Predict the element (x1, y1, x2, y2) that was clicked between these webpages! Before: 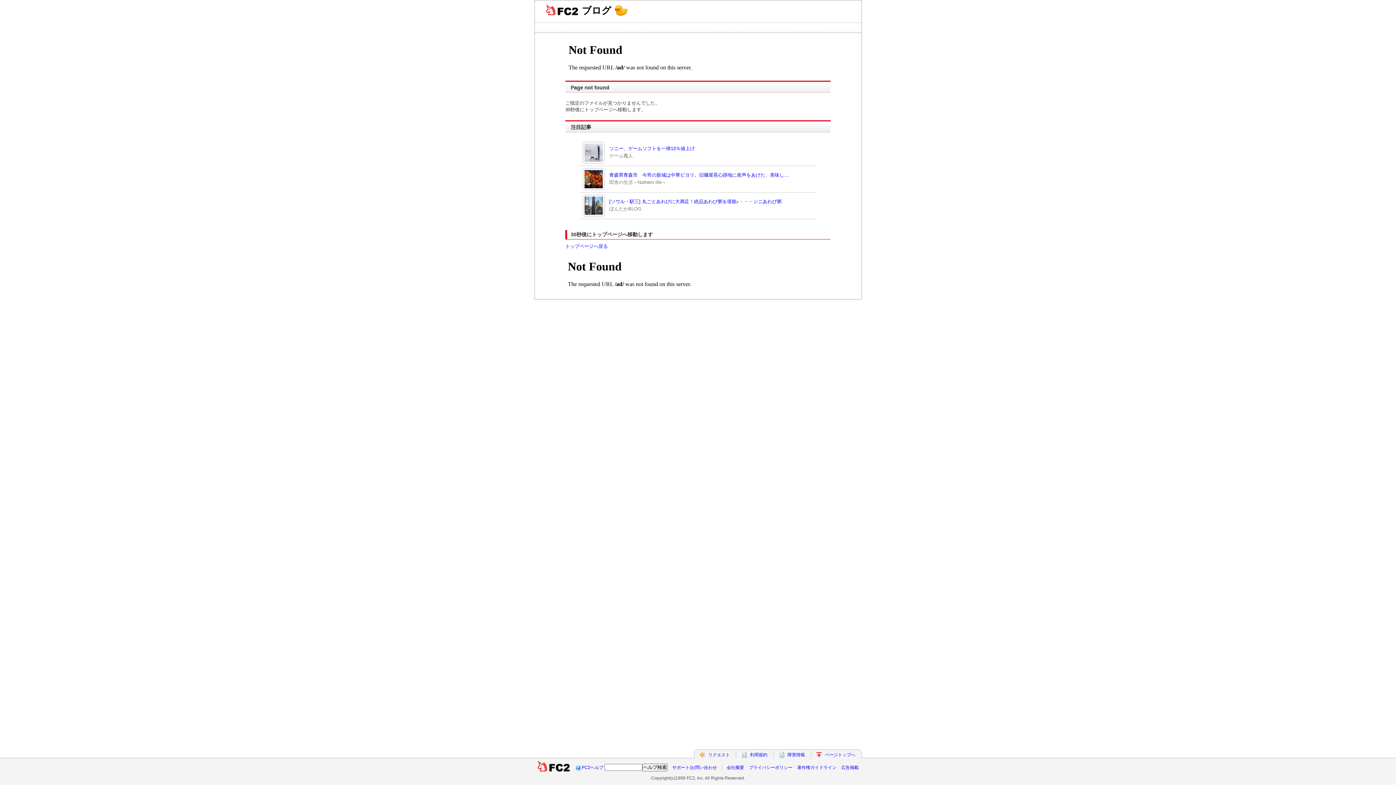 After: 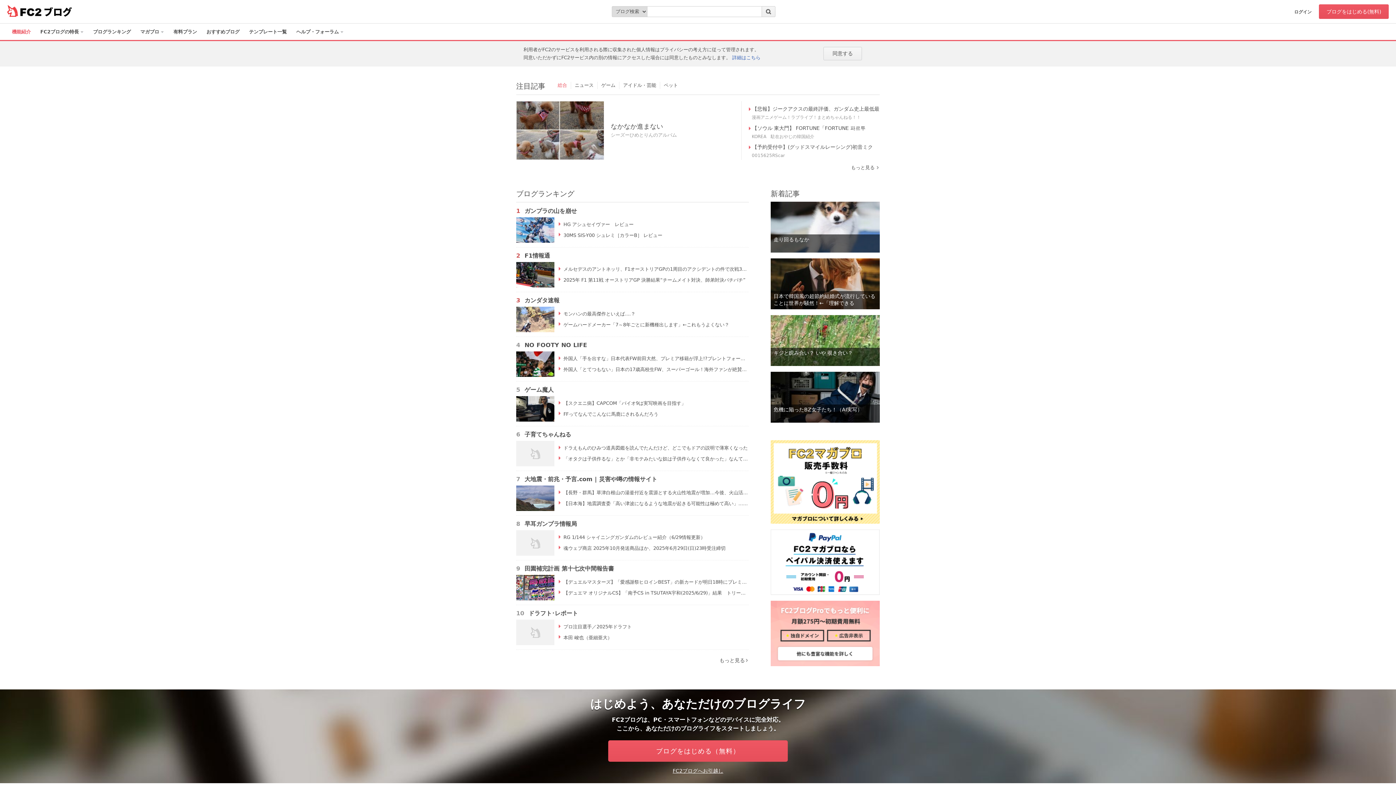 Action: label: ページトップへ bbox: (825, 752, 855, 757)